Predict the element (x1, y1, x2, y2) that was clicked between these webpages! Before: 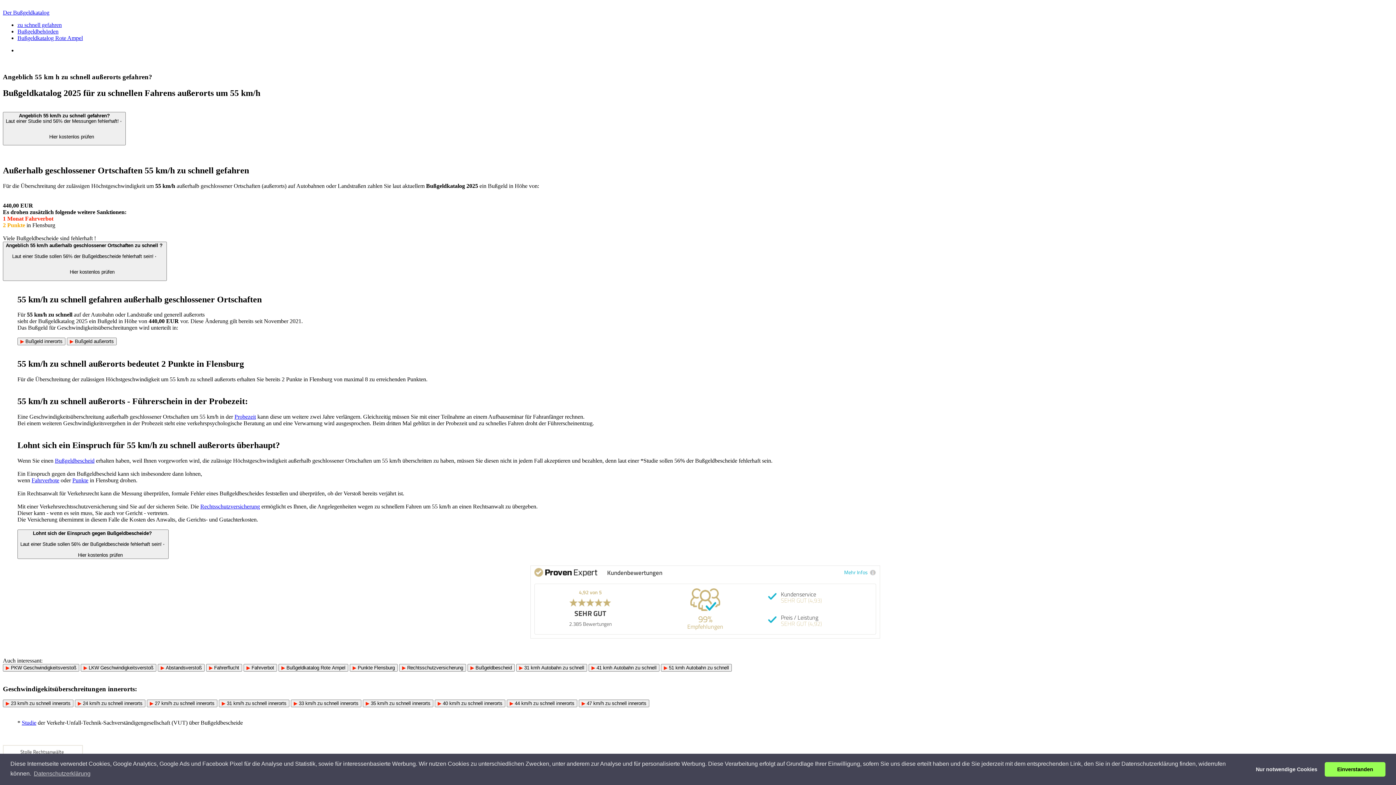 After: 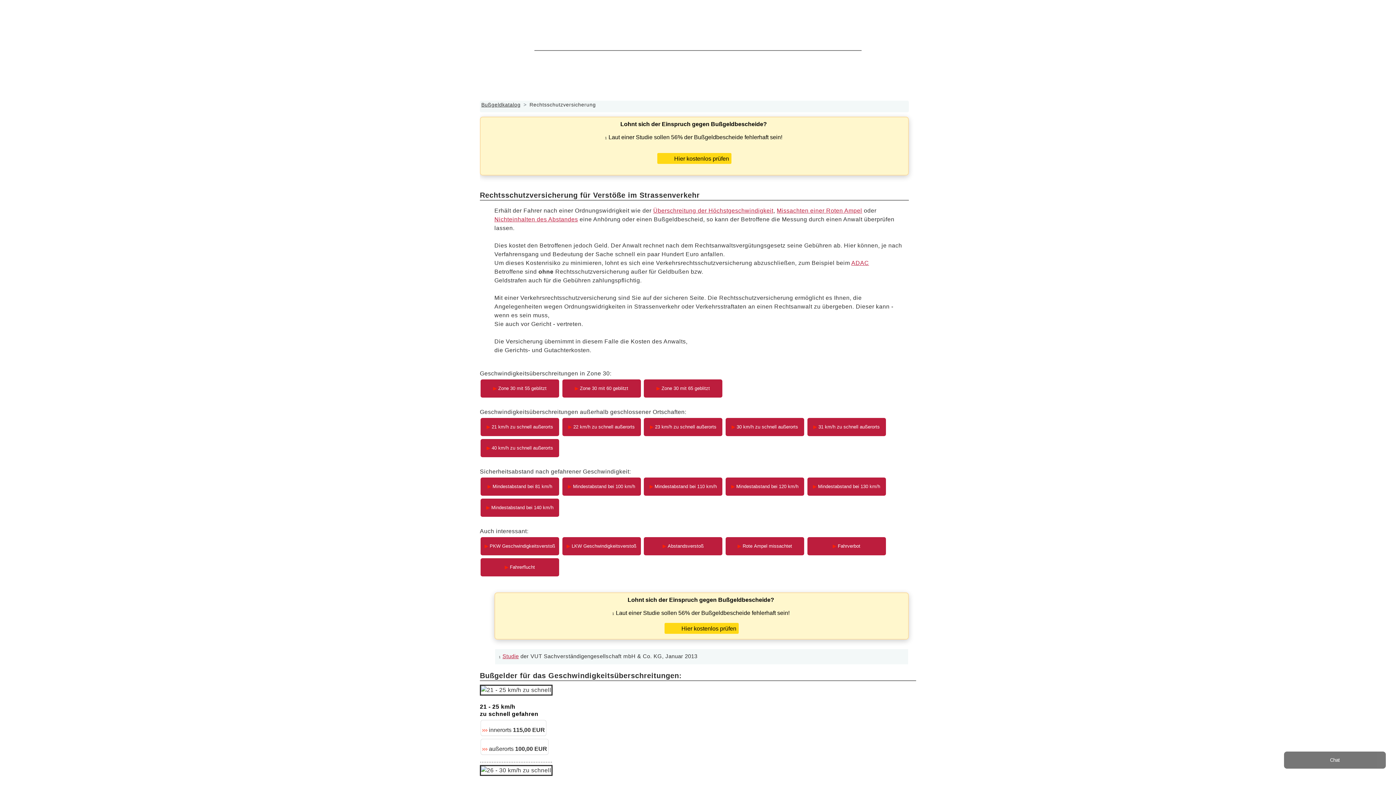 Action: bbox: (399, 664, 466, 671) label: ▶ Rechtsschutzversicherung